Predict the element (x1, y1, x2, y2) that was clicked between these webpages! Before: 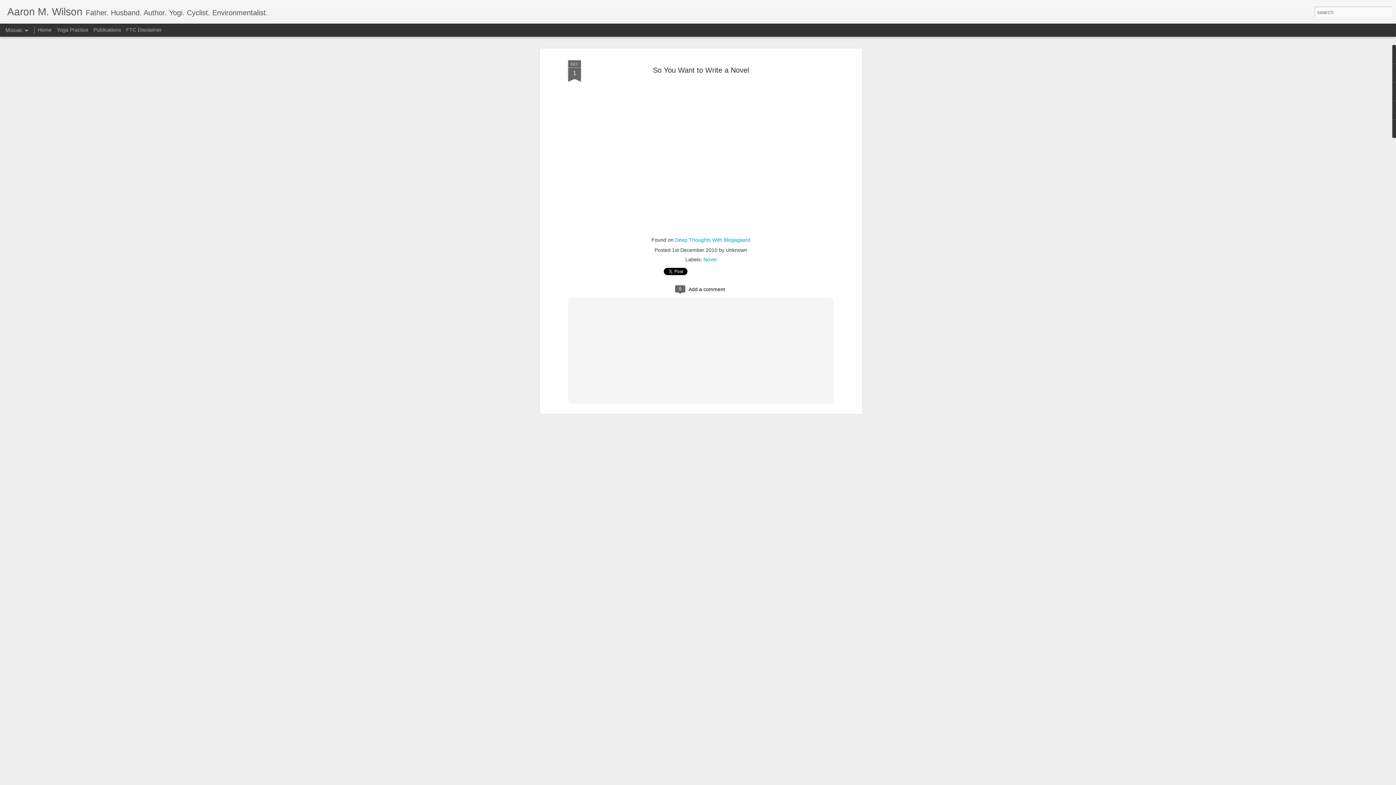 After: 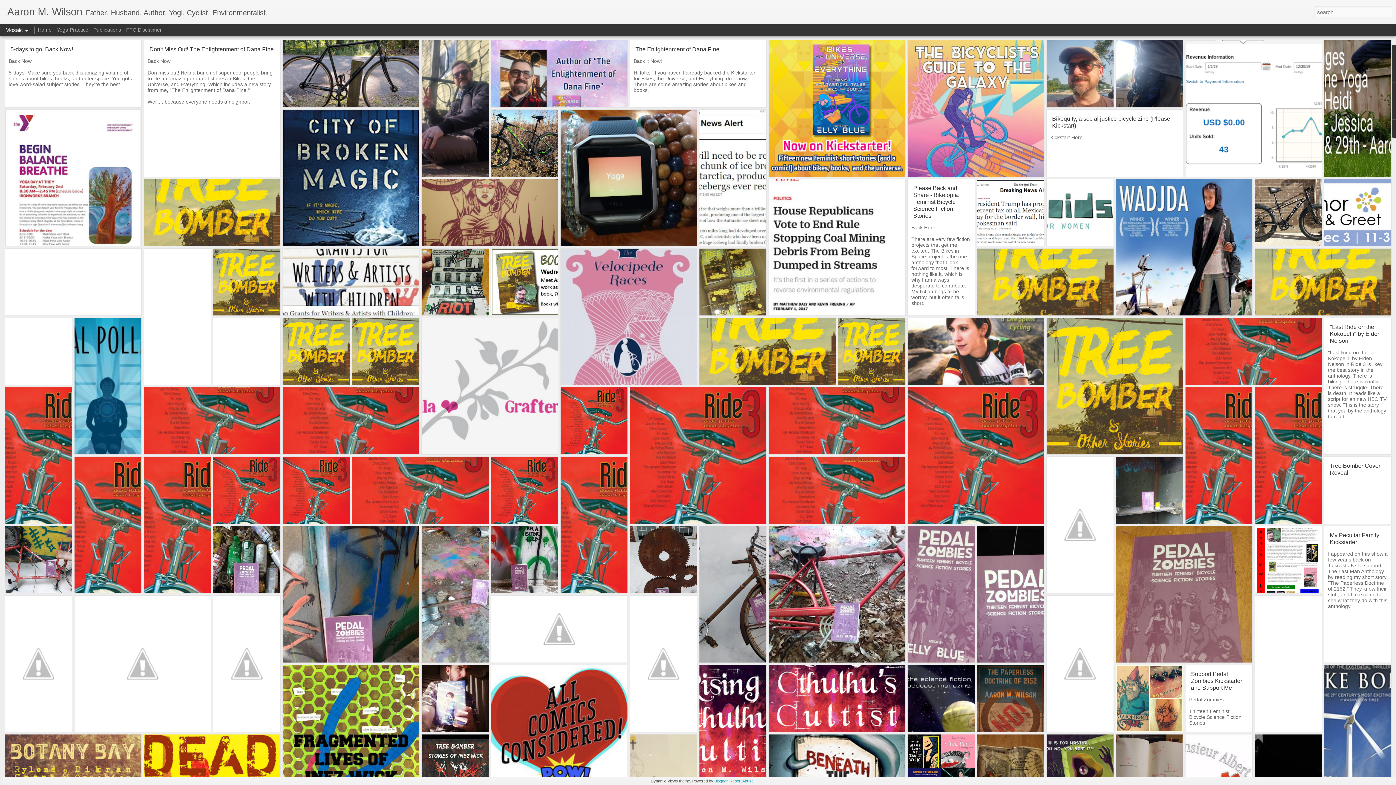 Action: label: Aaron M. Wilson bbox: (7, 10, 82, 16)